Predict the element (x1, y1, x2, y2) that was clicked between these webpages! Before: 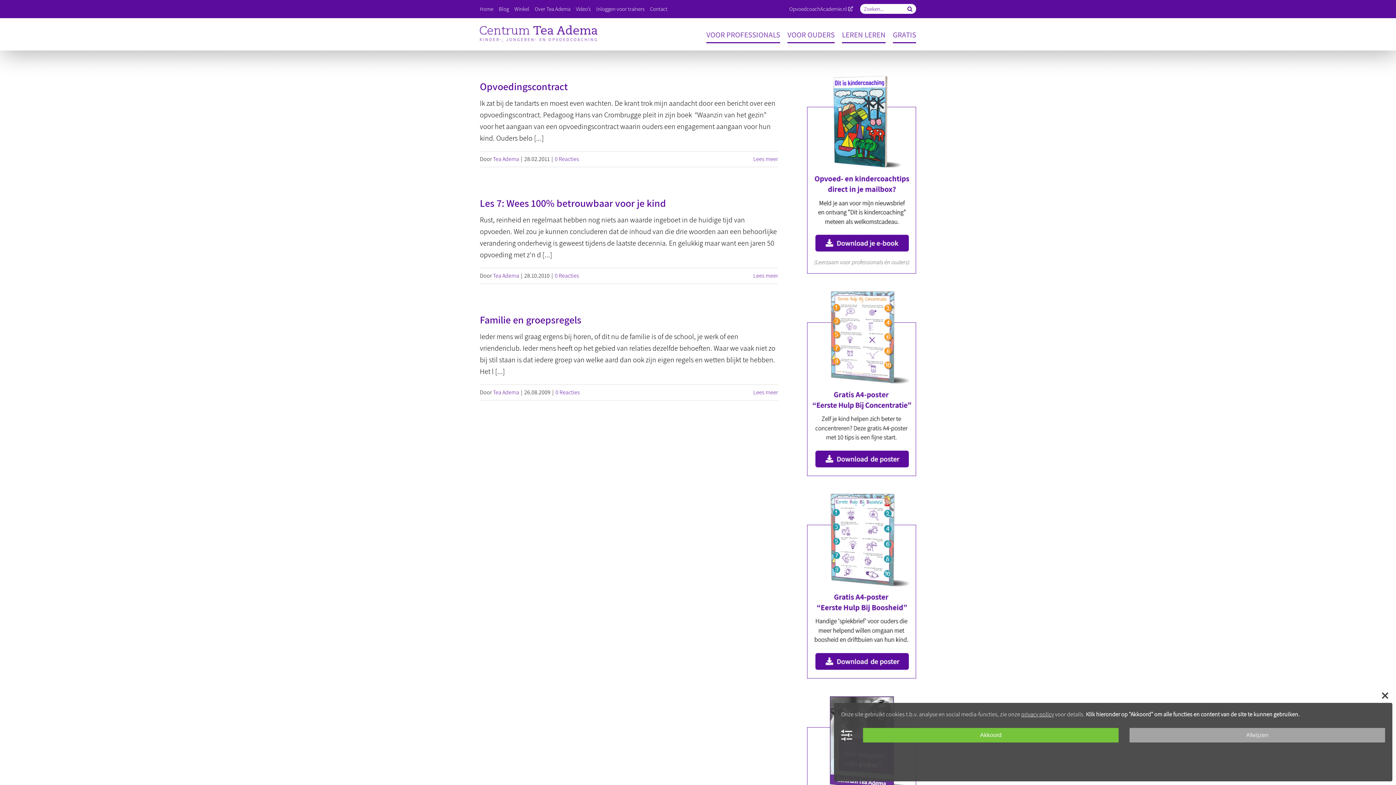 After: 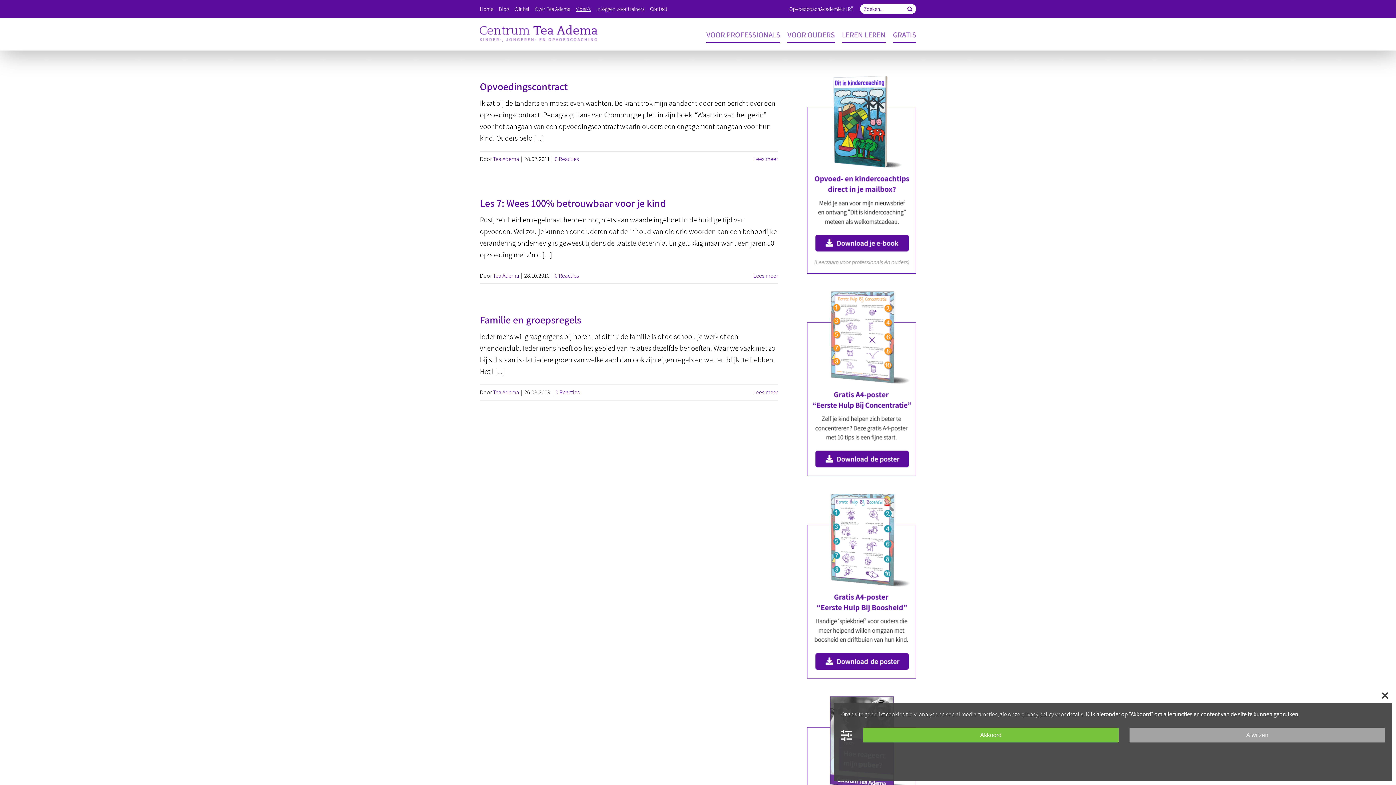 Action: label: Video’s bbox: (576, 6, 590, 11)